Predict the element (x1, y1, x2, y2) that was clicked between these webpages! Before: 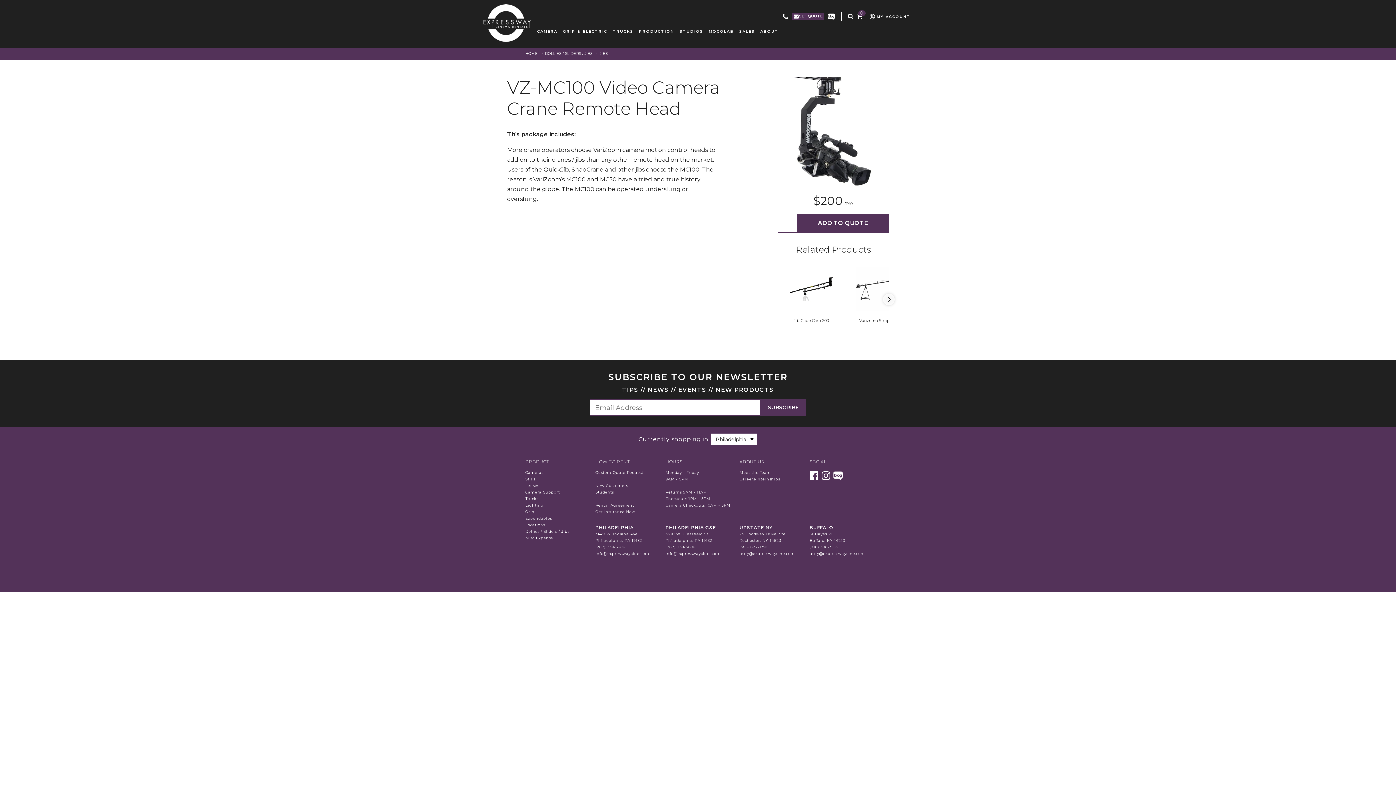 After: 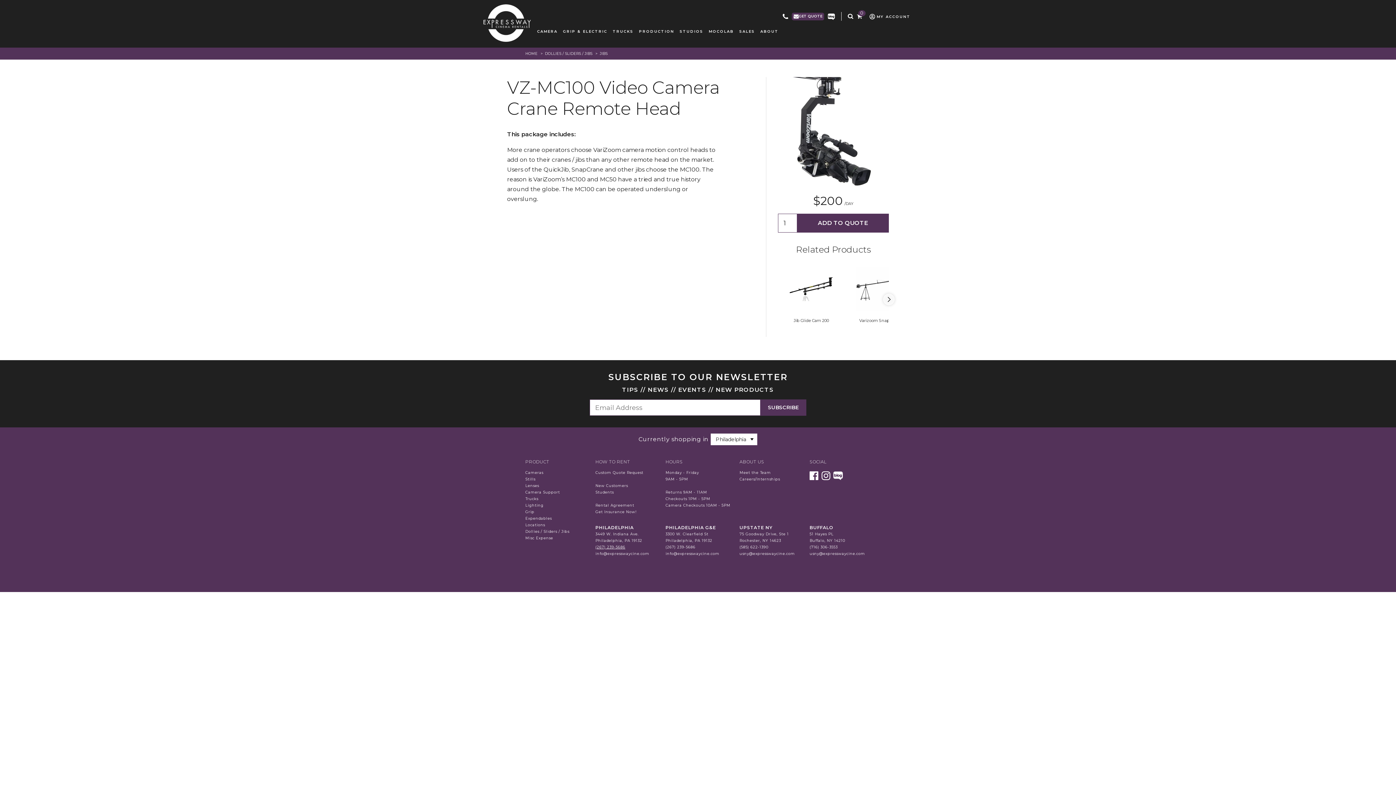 Action: bbox: (595, 545, 625, 549) label: (267) 239-5686